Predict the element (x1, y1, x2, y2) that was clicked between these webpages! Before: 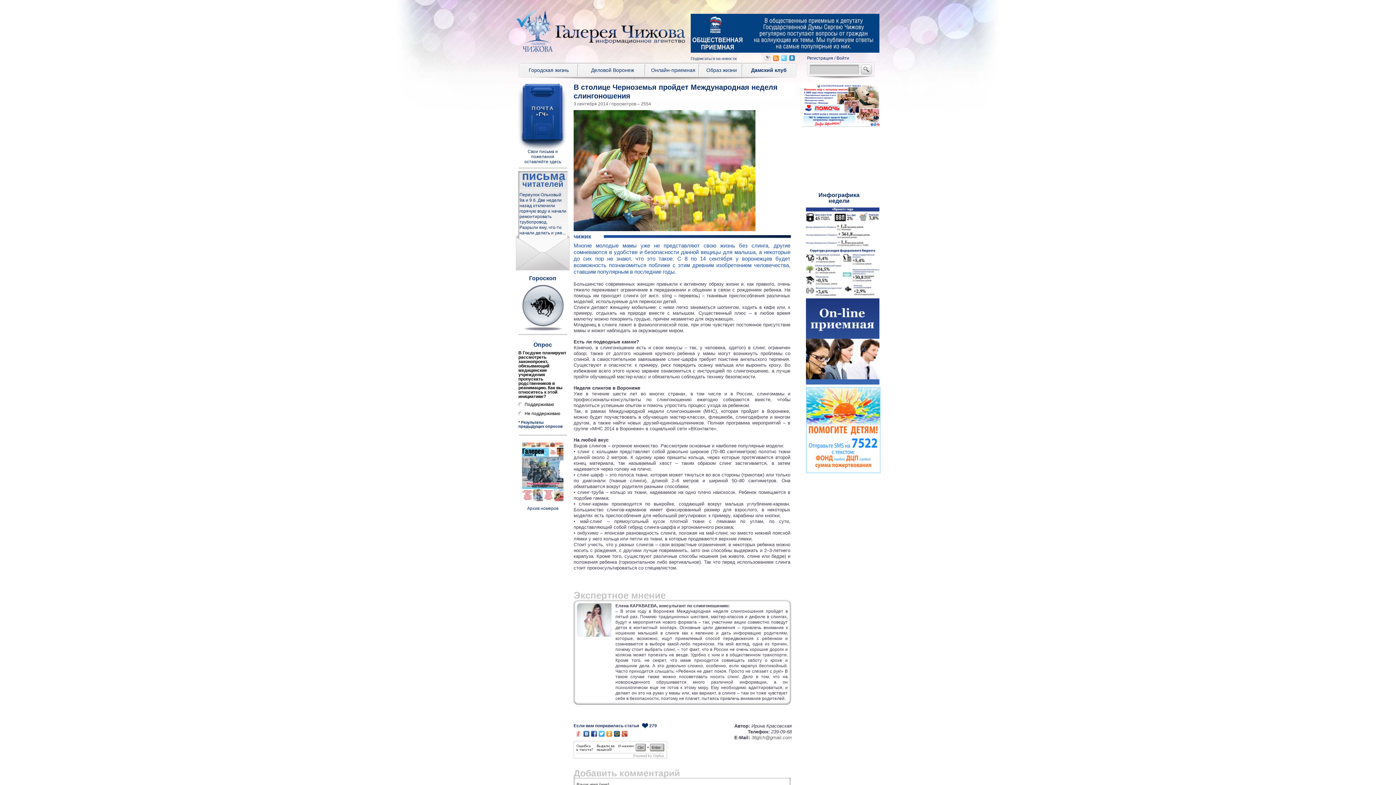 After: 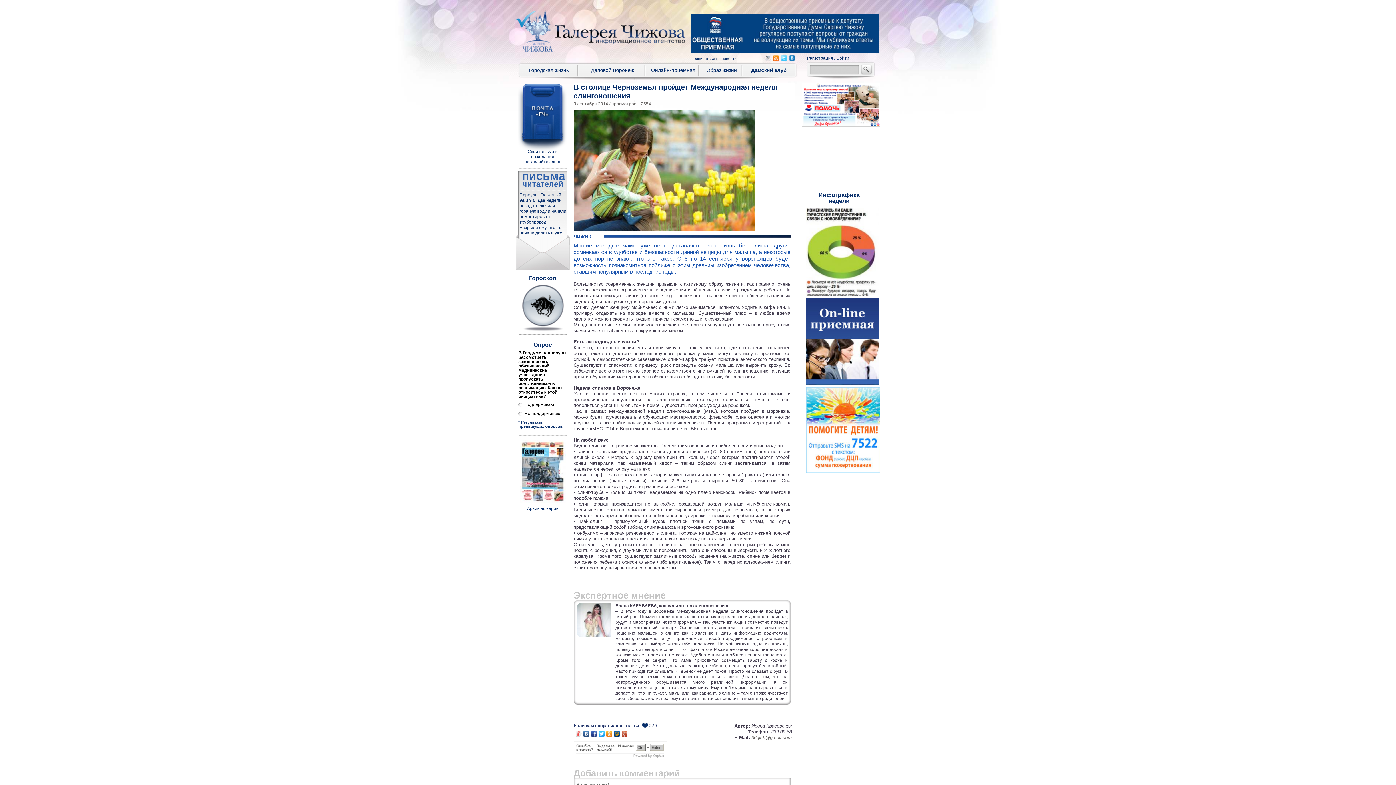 Action: bbox: (582, 729, 590, 738)